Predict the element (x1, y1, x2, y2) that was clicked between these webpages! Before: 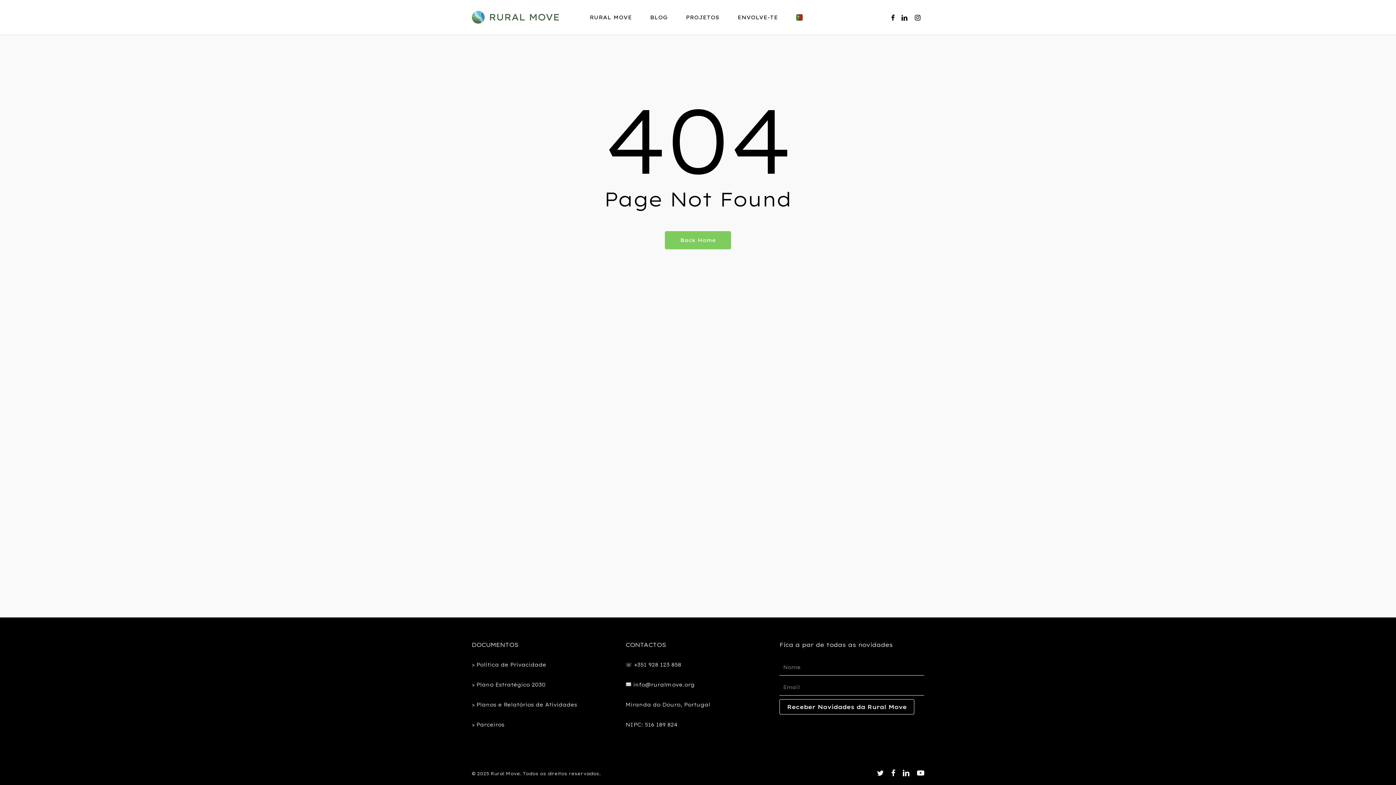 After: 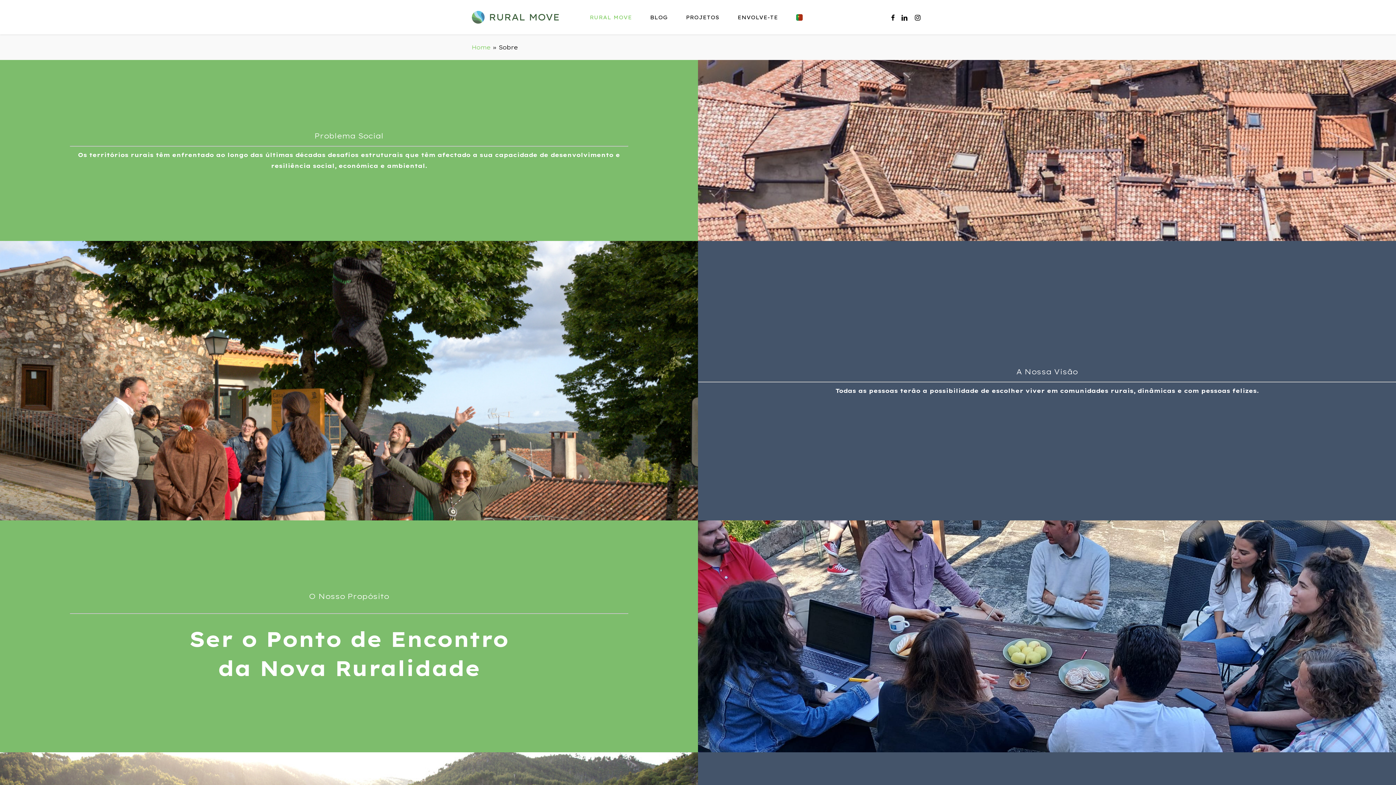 Action: label: RURAL MOVE bbox: (580, 14, 641, 19)